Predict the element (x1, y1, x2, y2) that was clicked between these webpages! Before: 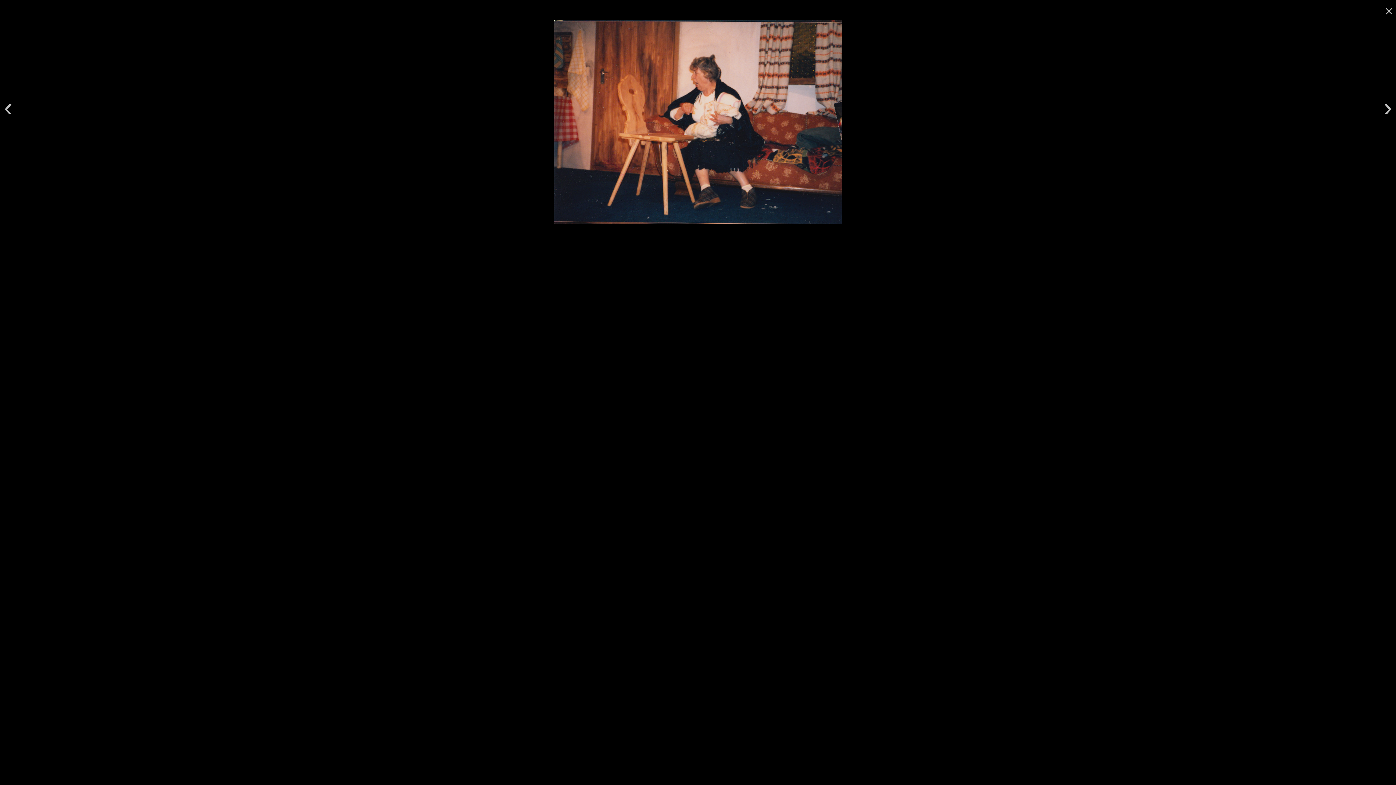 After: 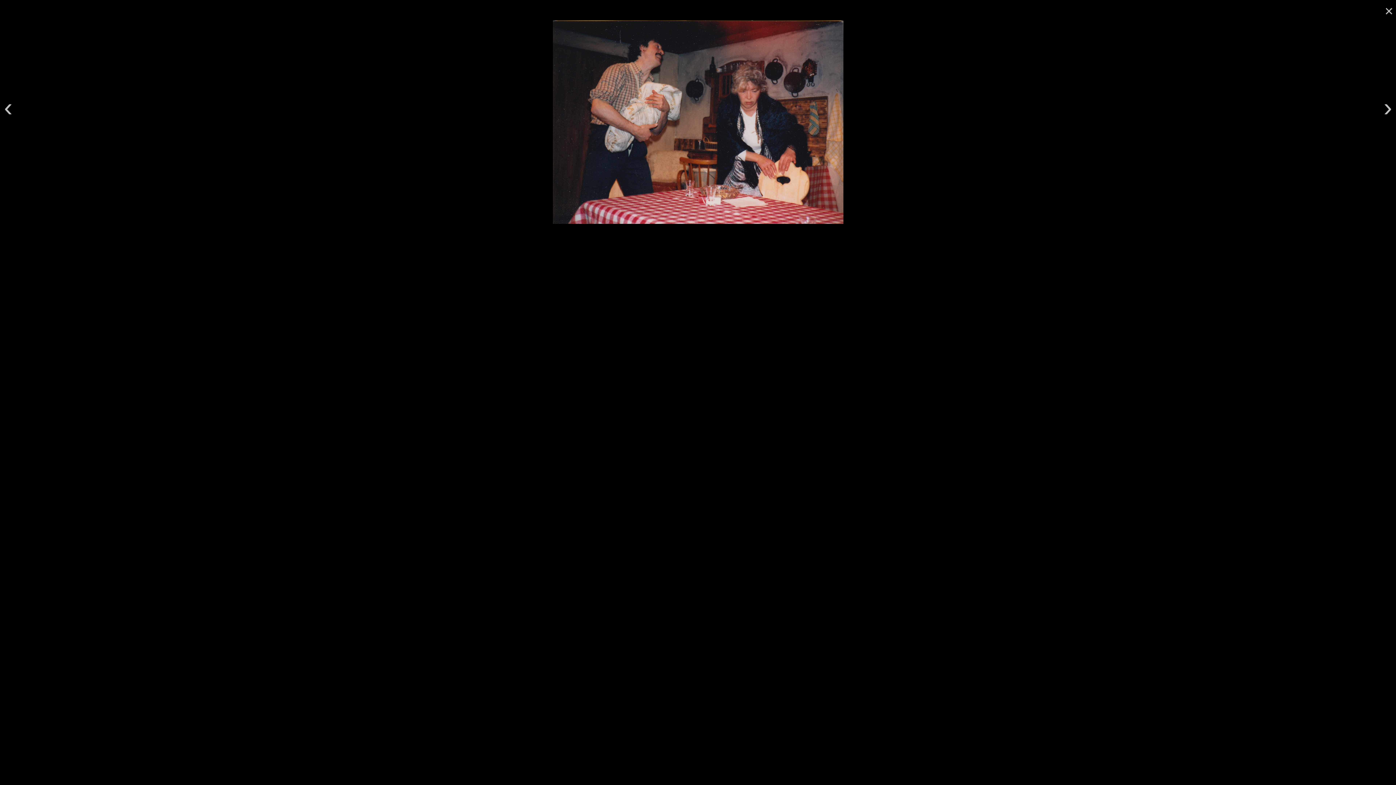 Action: bbox: (1384, 92, 1392, 121) label: ›